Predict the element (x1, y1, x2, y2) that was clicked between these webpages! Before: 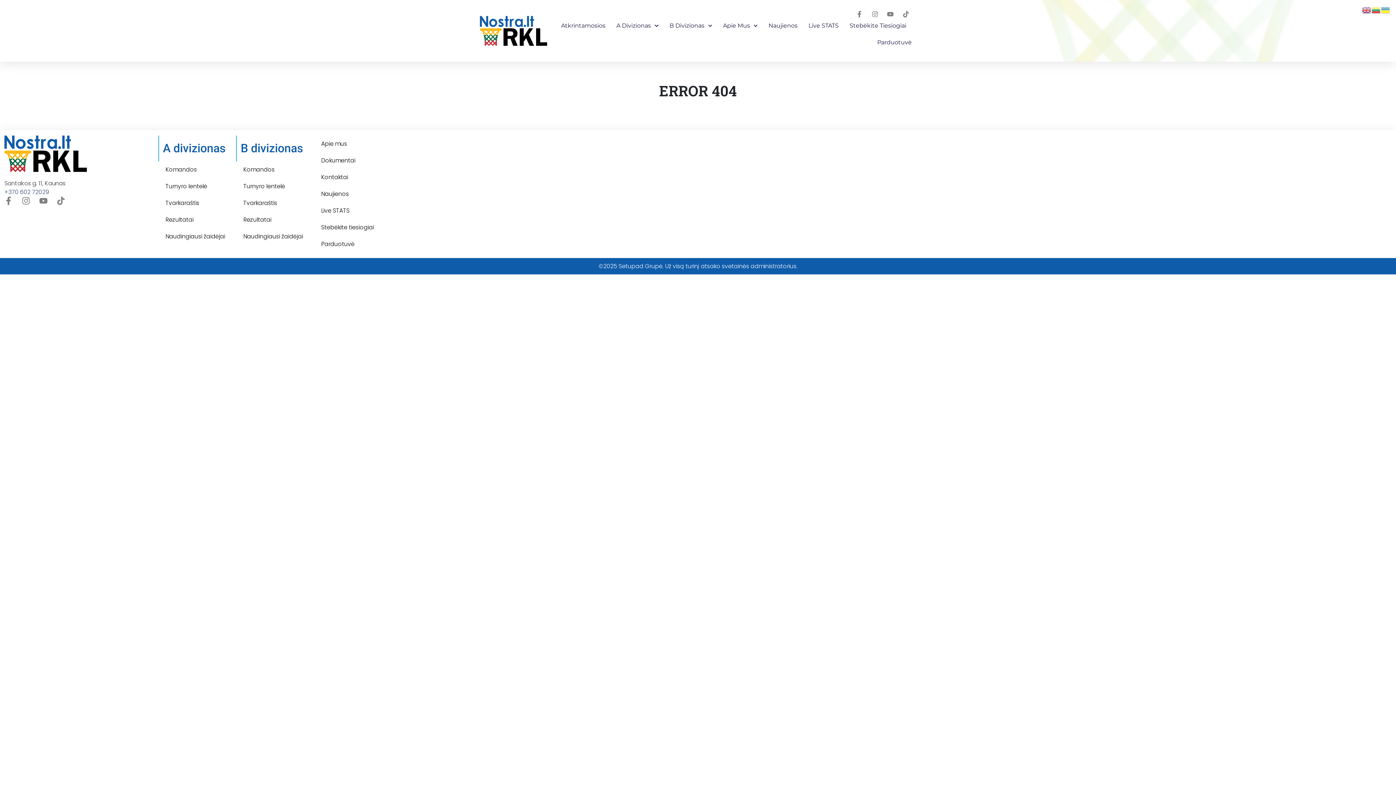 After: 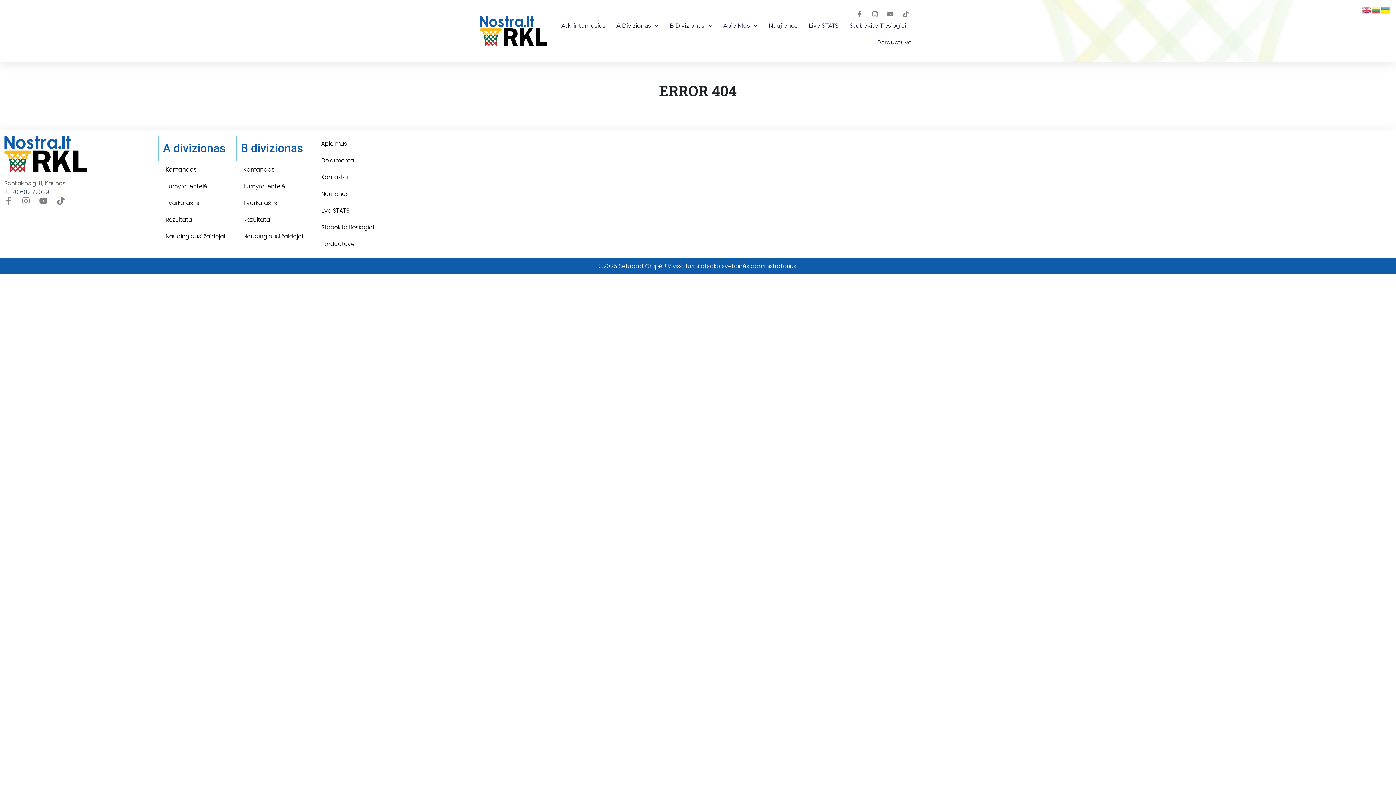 Action: bbox: (1381, 6, 1390, 13)